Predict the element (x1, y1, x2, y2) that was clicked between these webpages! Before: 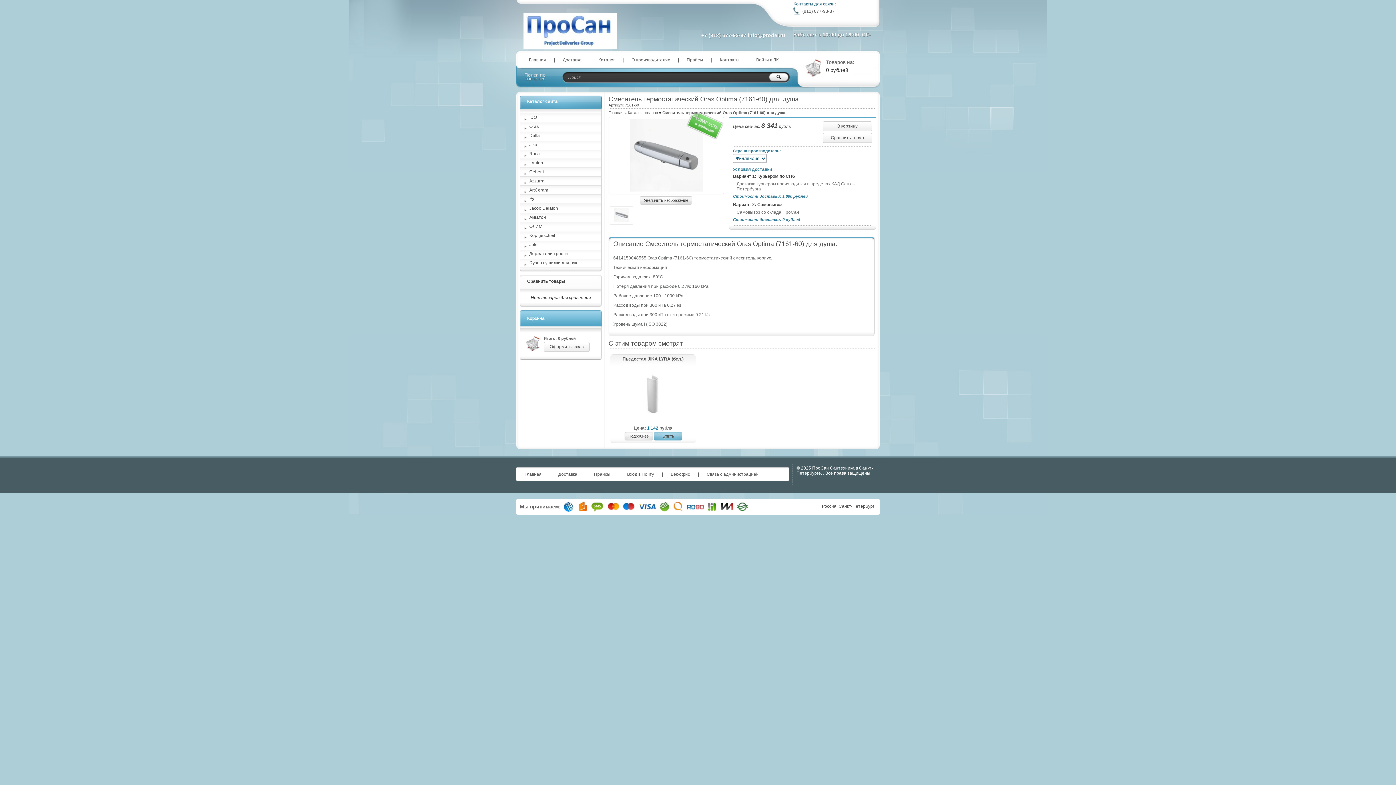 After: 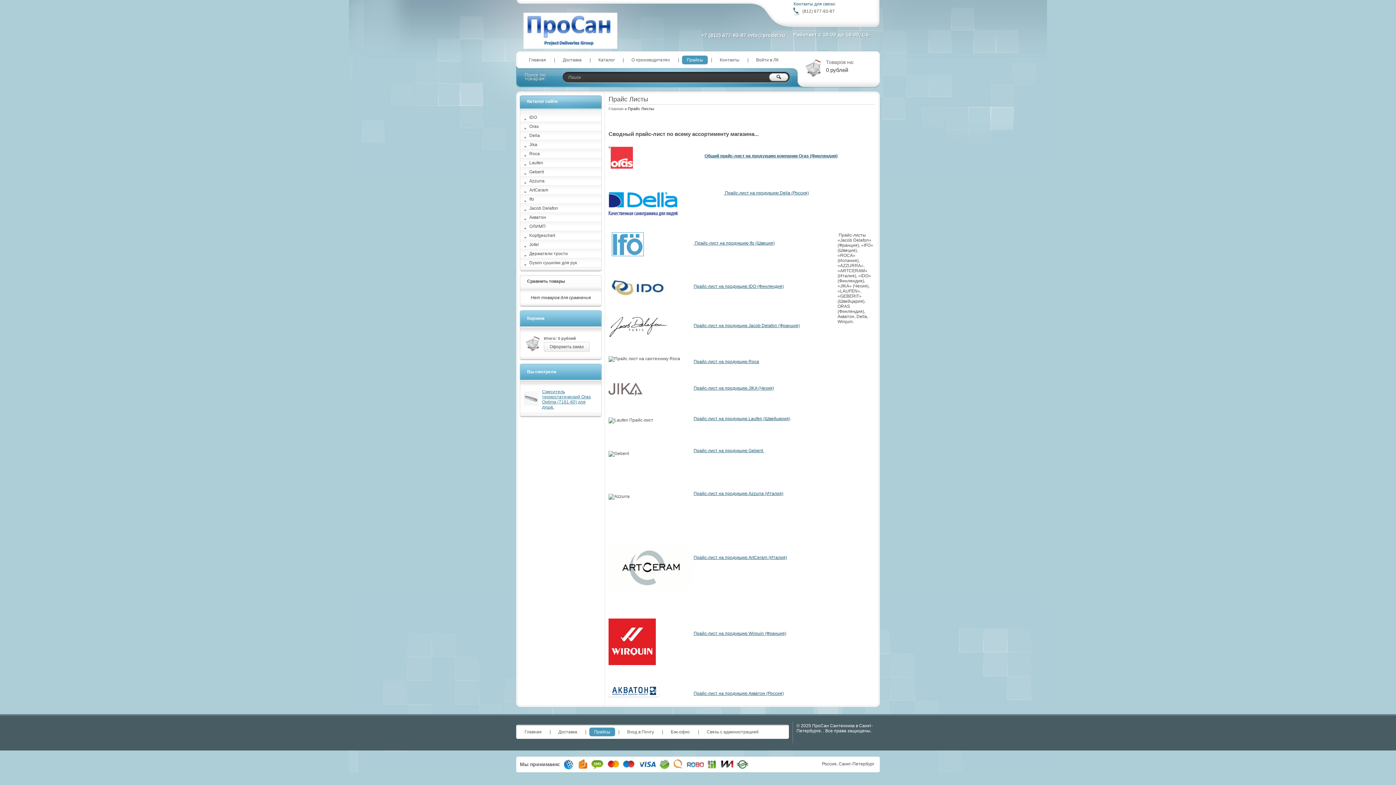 Action: label: Прайсы bbox: (682, 55, 708, 64)